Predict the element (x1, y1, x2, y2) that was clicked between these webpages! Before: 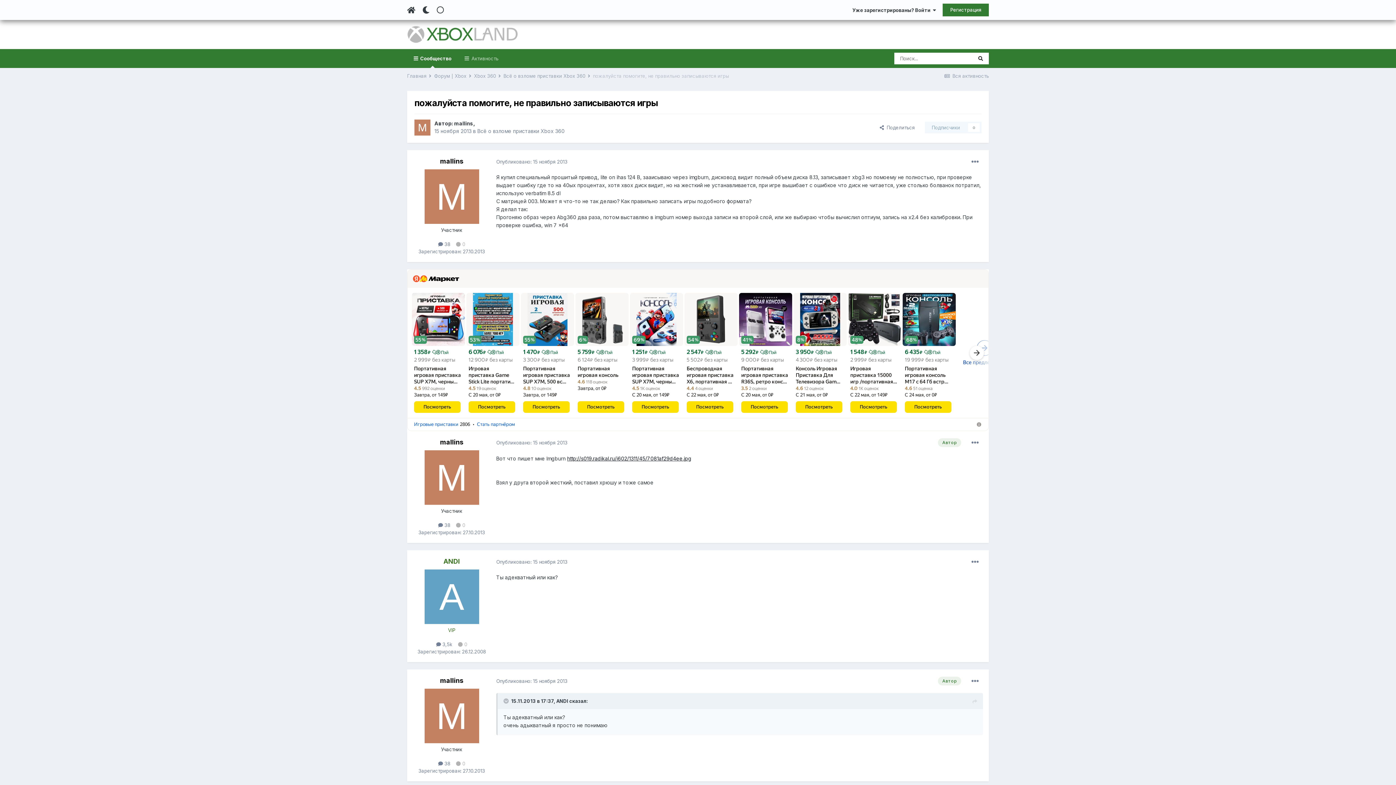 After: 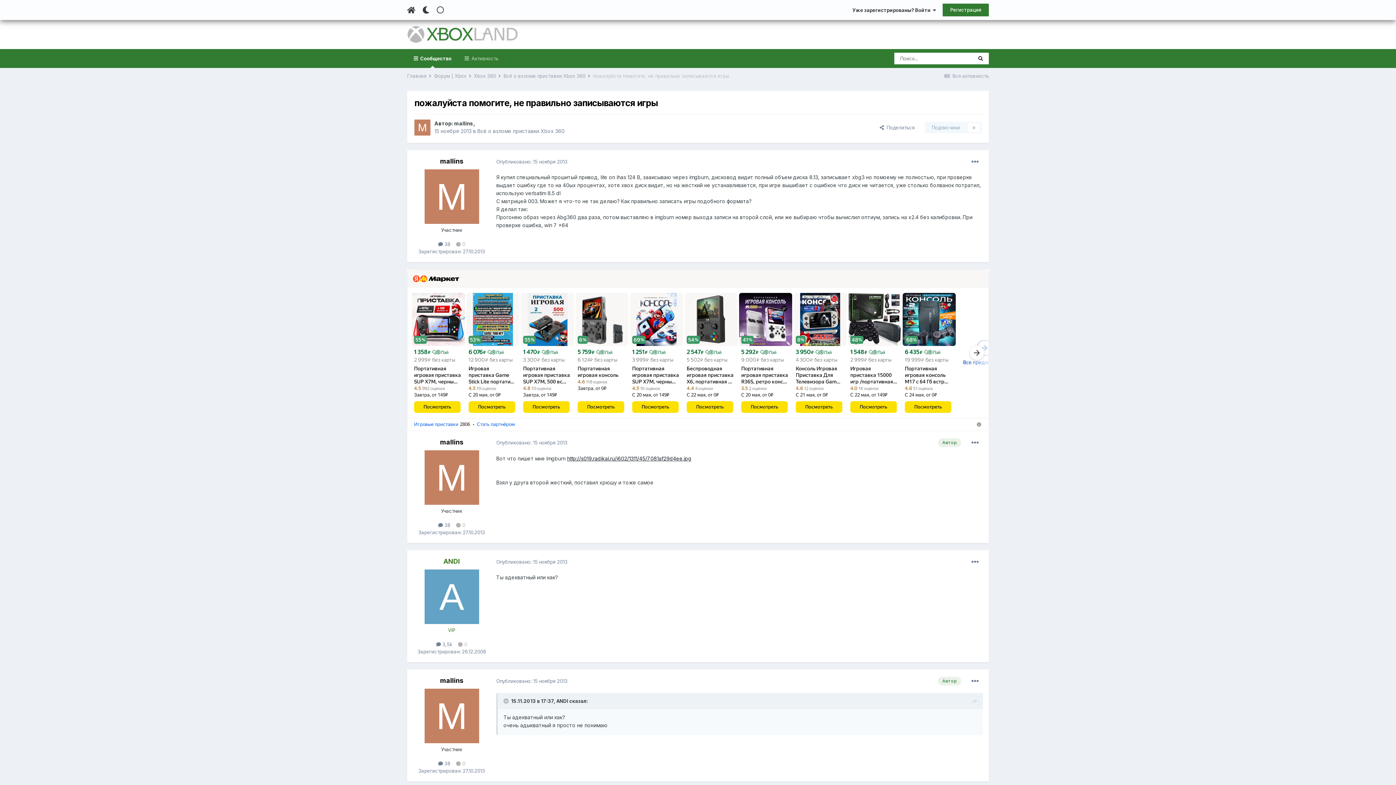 Action: bbox: (521, 293, 574, 299)